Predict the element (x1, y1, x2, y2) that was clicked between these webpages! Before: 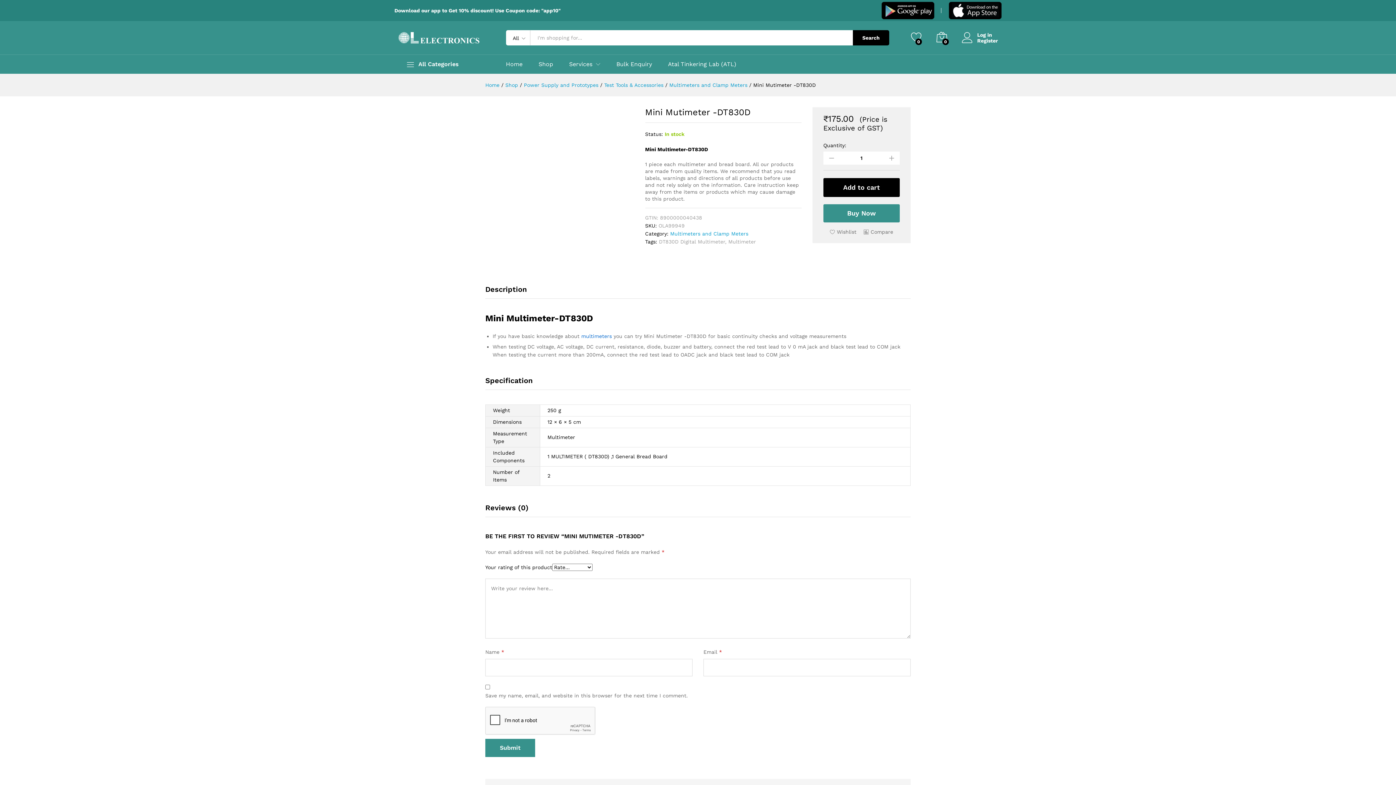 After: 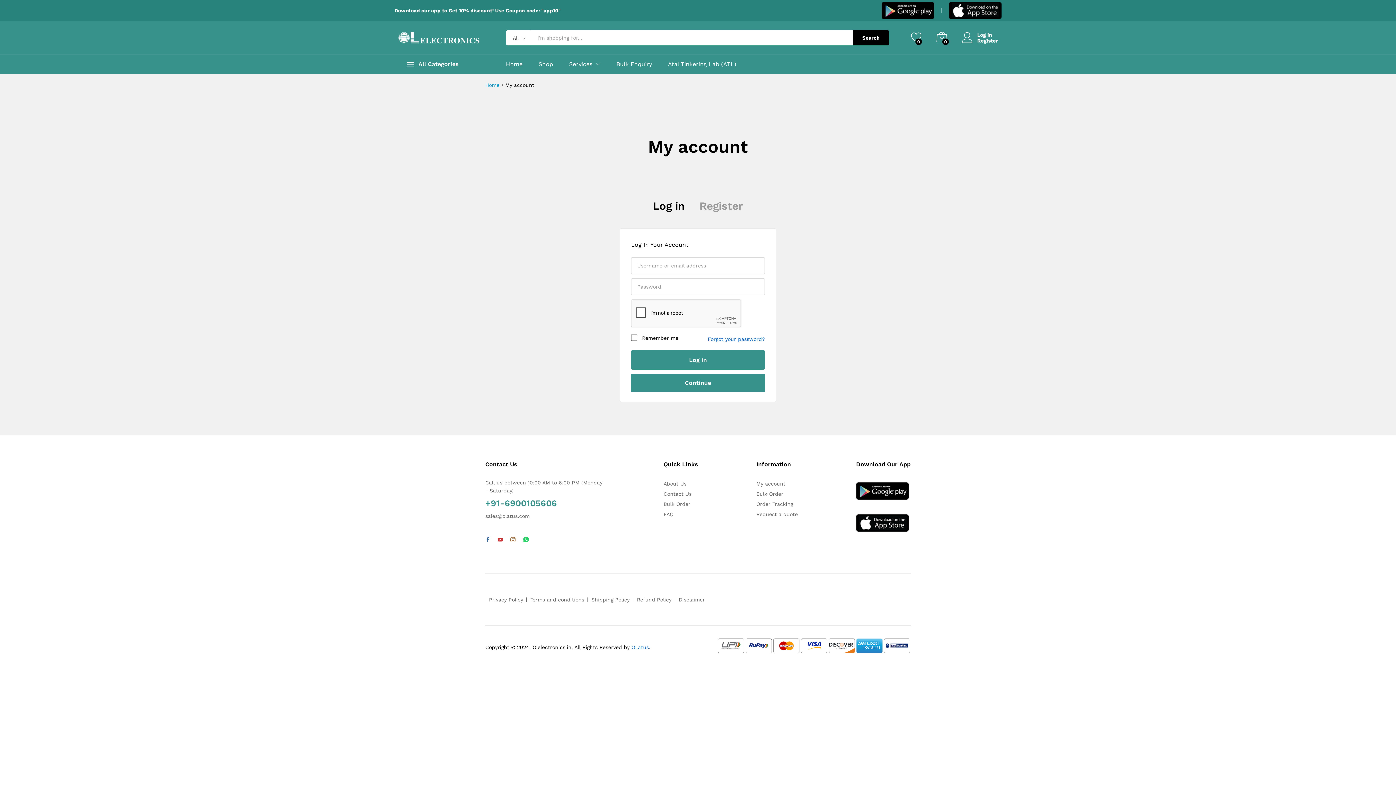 Action: label: Log in bbox: (962, 31, 998, 37)